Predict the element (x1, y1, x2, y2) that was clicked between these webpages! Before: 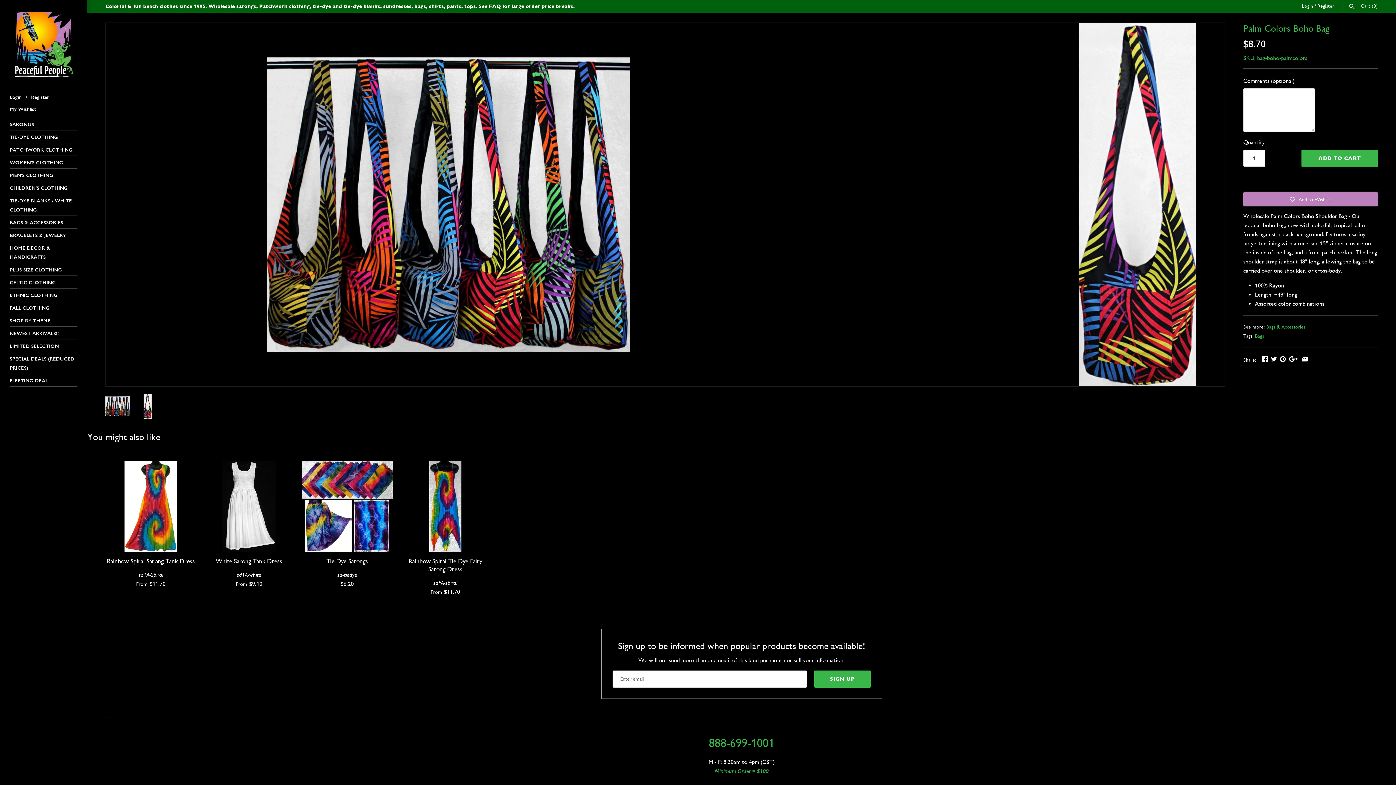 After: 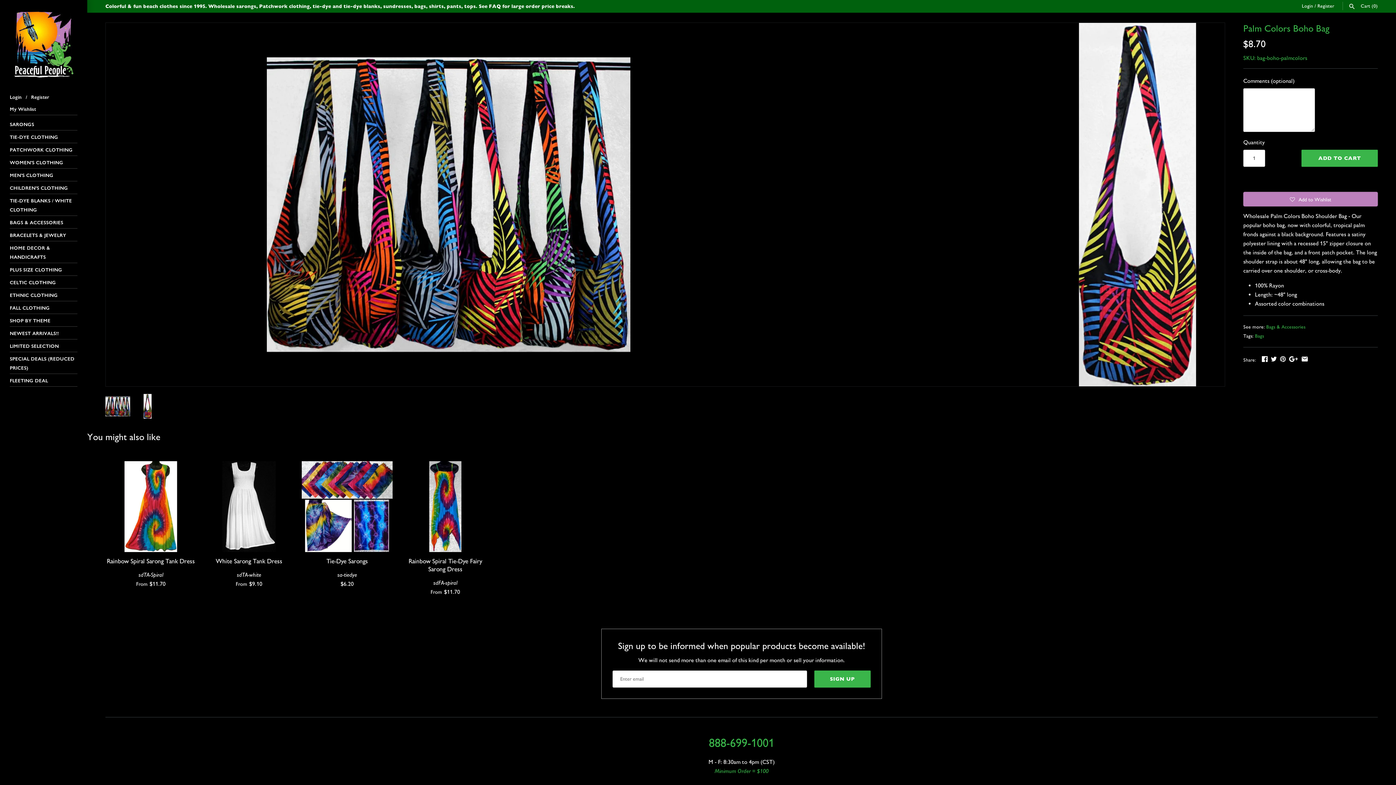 Action: bbox: (1280, 355, 1286, 362)